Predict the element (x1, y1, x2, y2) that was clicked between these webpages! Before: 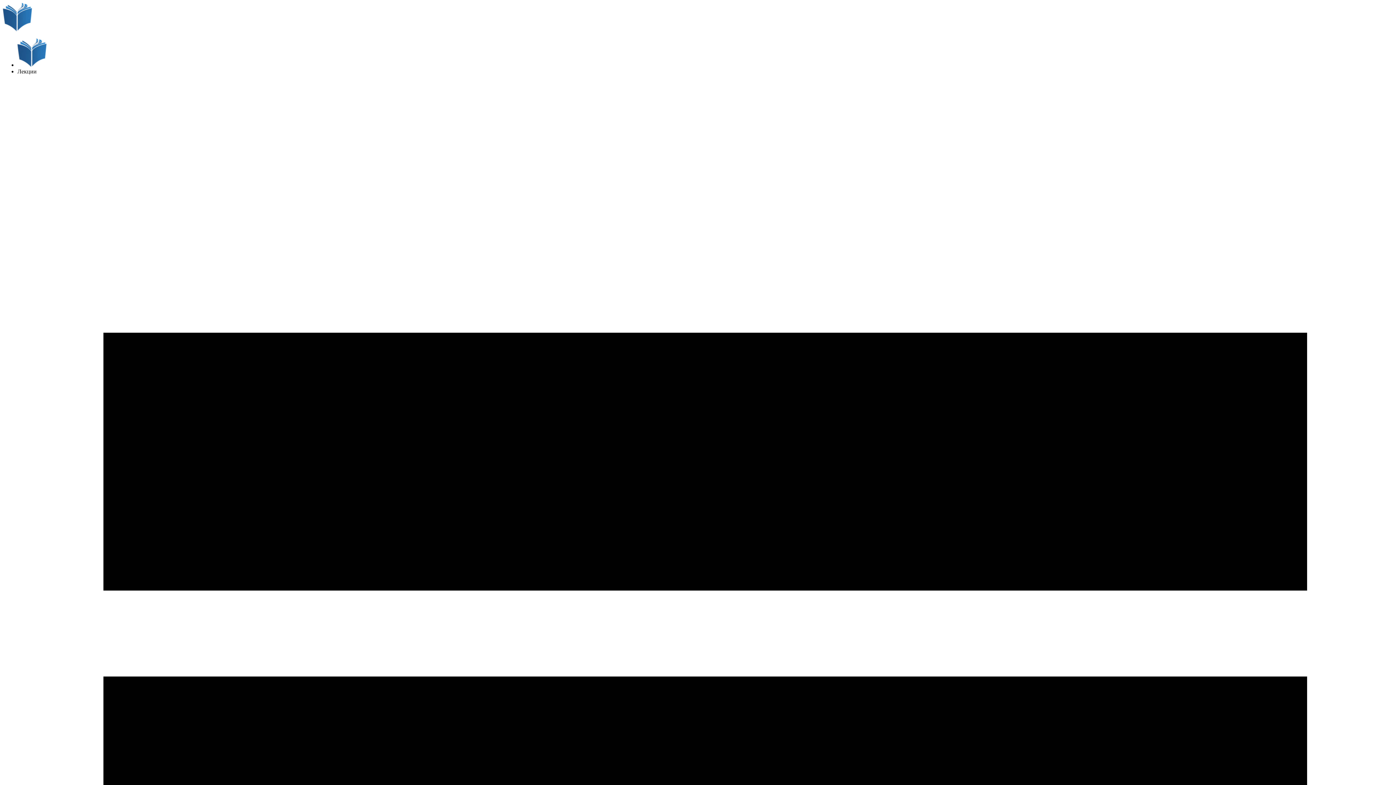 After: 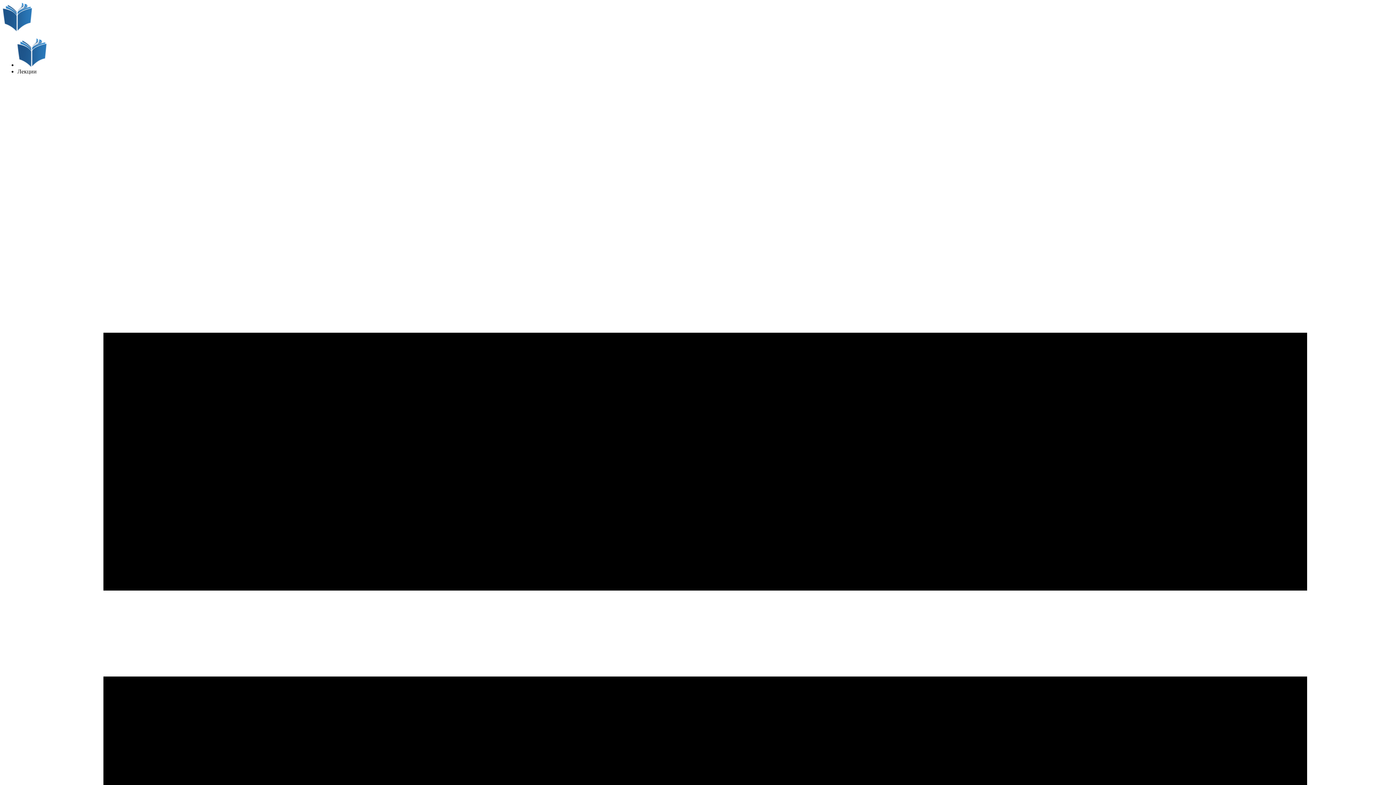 Action: bbox: (17, 38, 1393, 68)